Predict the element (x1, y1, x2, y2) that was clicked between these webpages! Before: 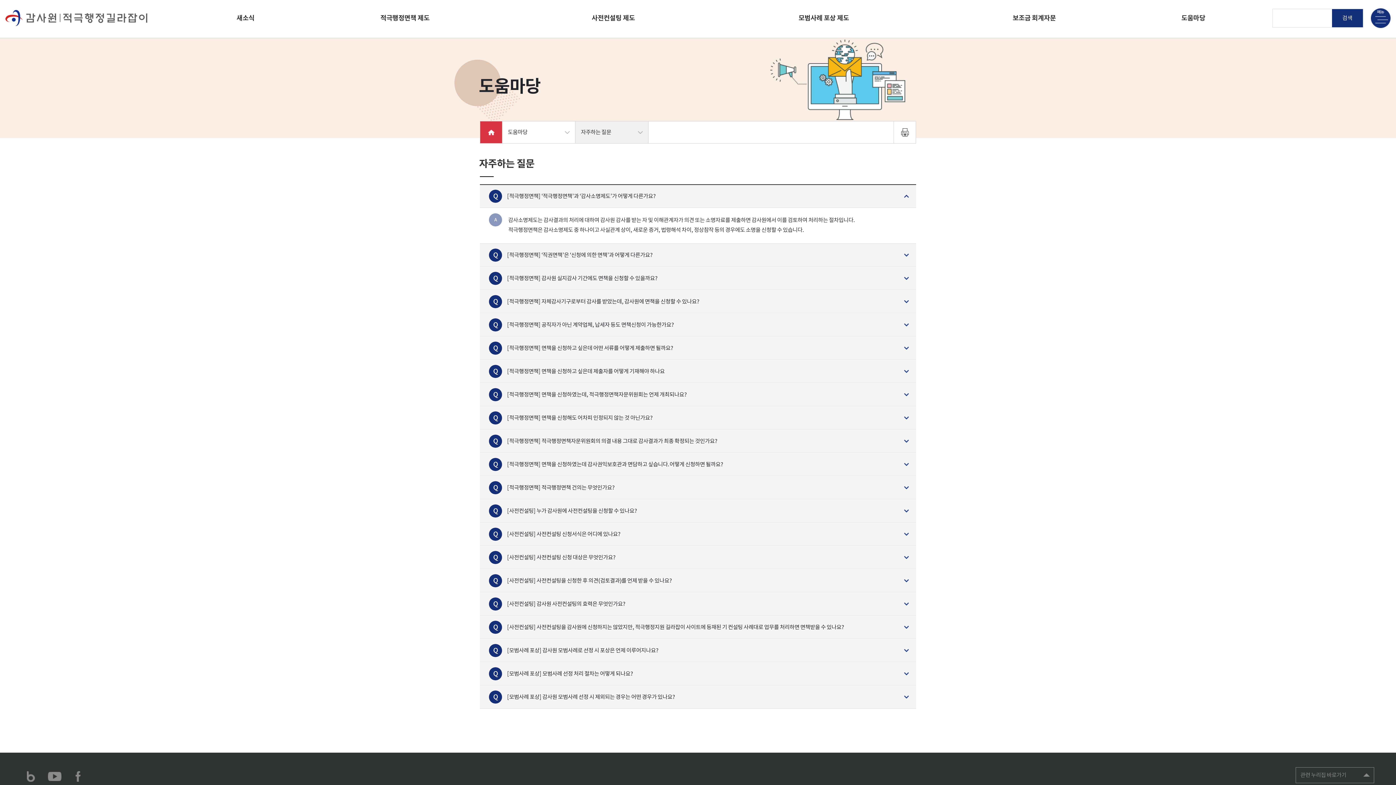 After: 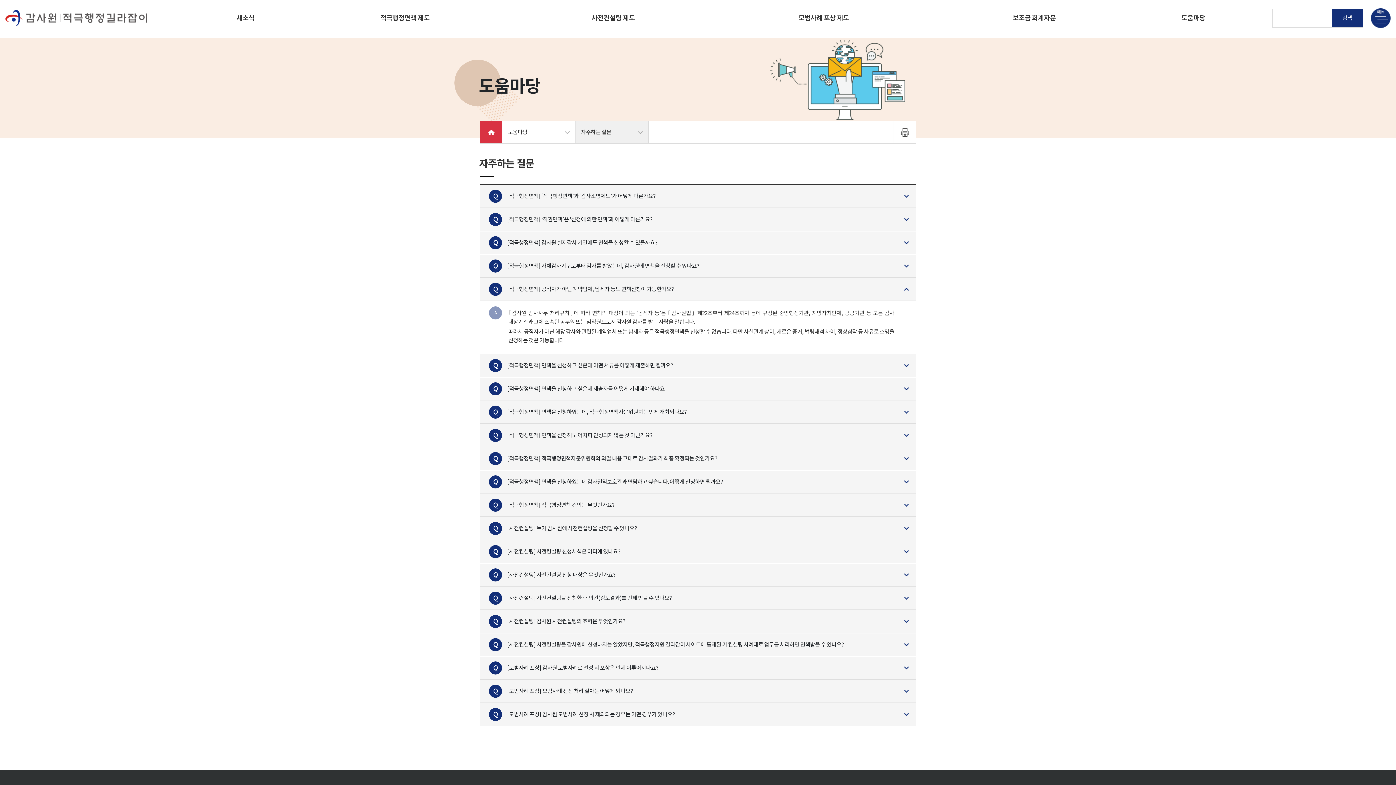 Action: label: [적극행정면책] 공직자가 아닌 계약업체, 납세자 등도 면책신청이 가능한가요? bbox: (480, 313, 916, 336)